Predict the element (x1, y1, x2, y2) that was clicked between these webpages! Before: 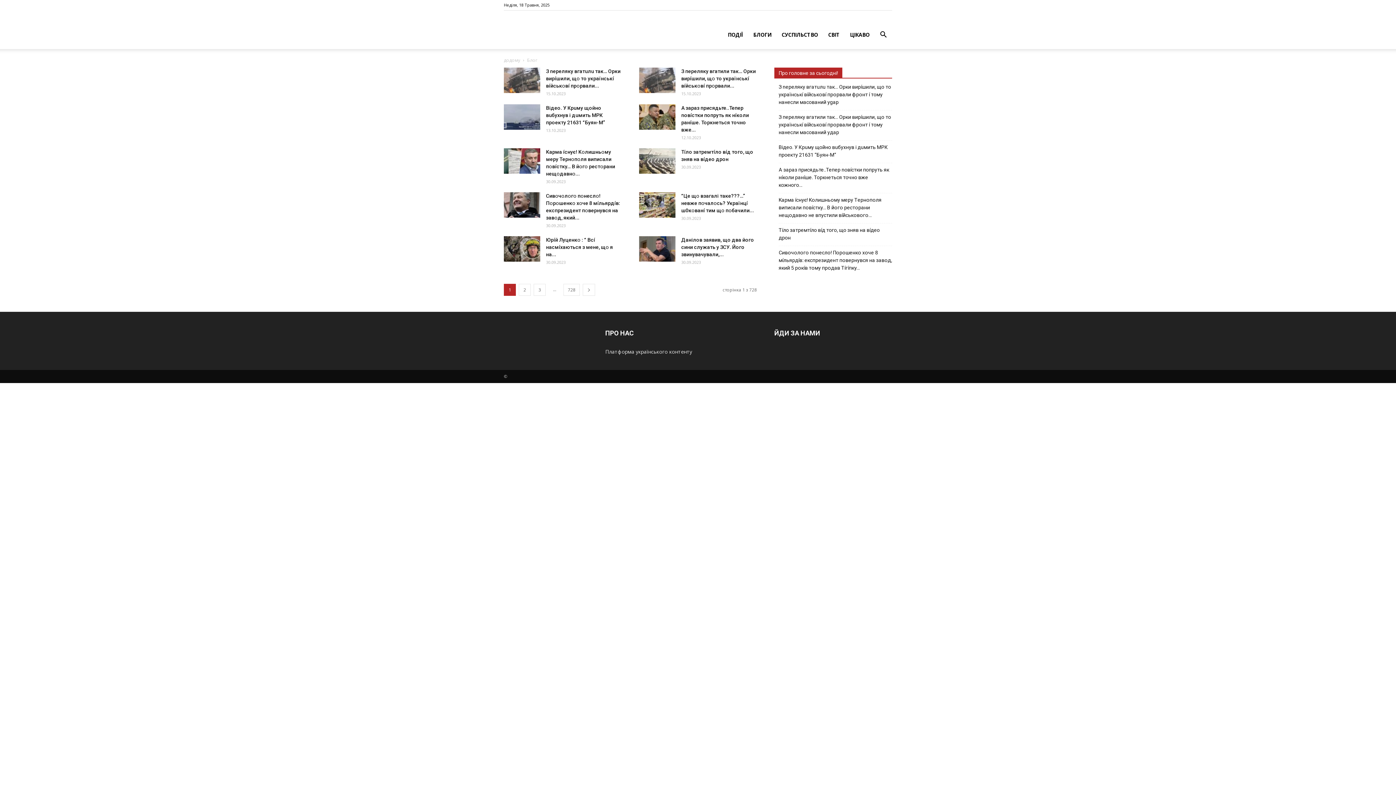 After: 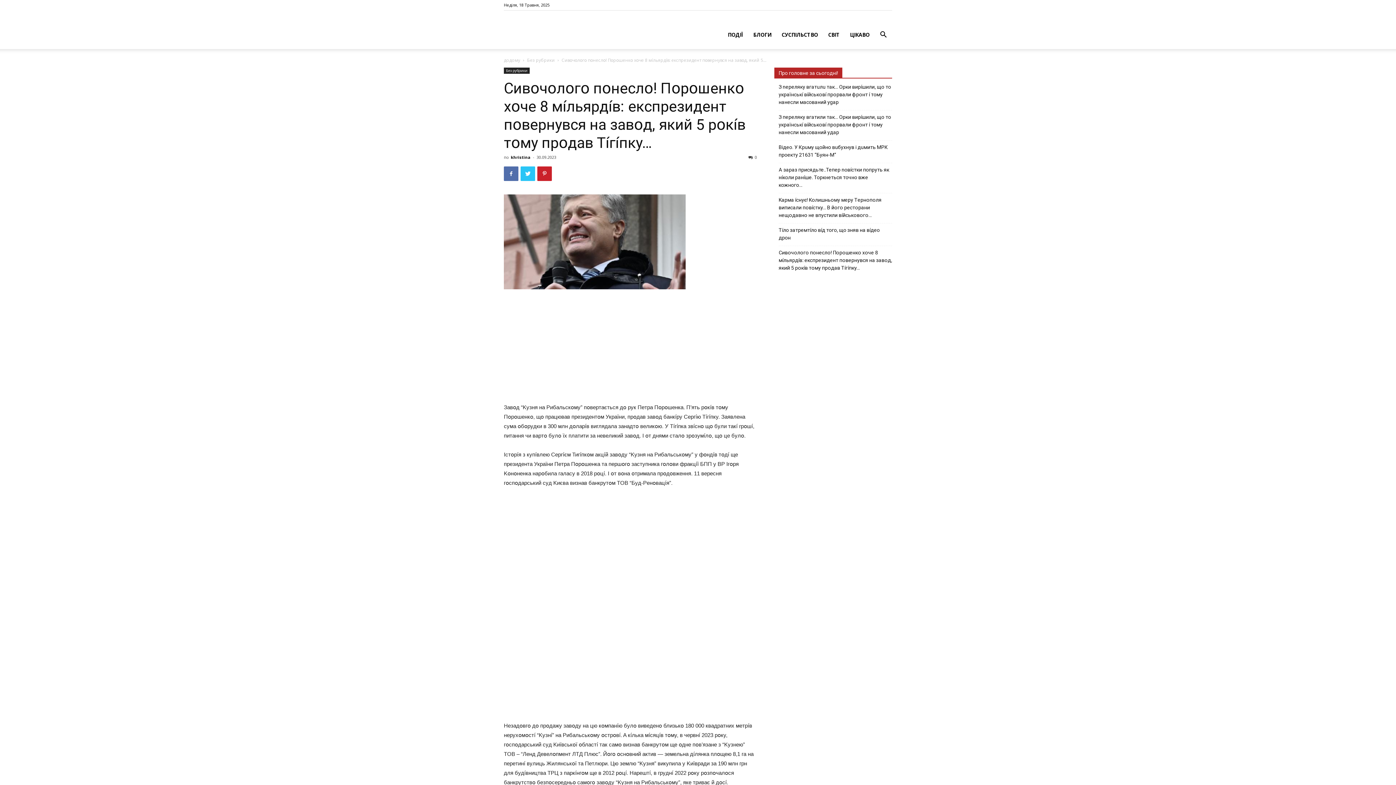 Action: bbox: (504, 192, 540, 217)